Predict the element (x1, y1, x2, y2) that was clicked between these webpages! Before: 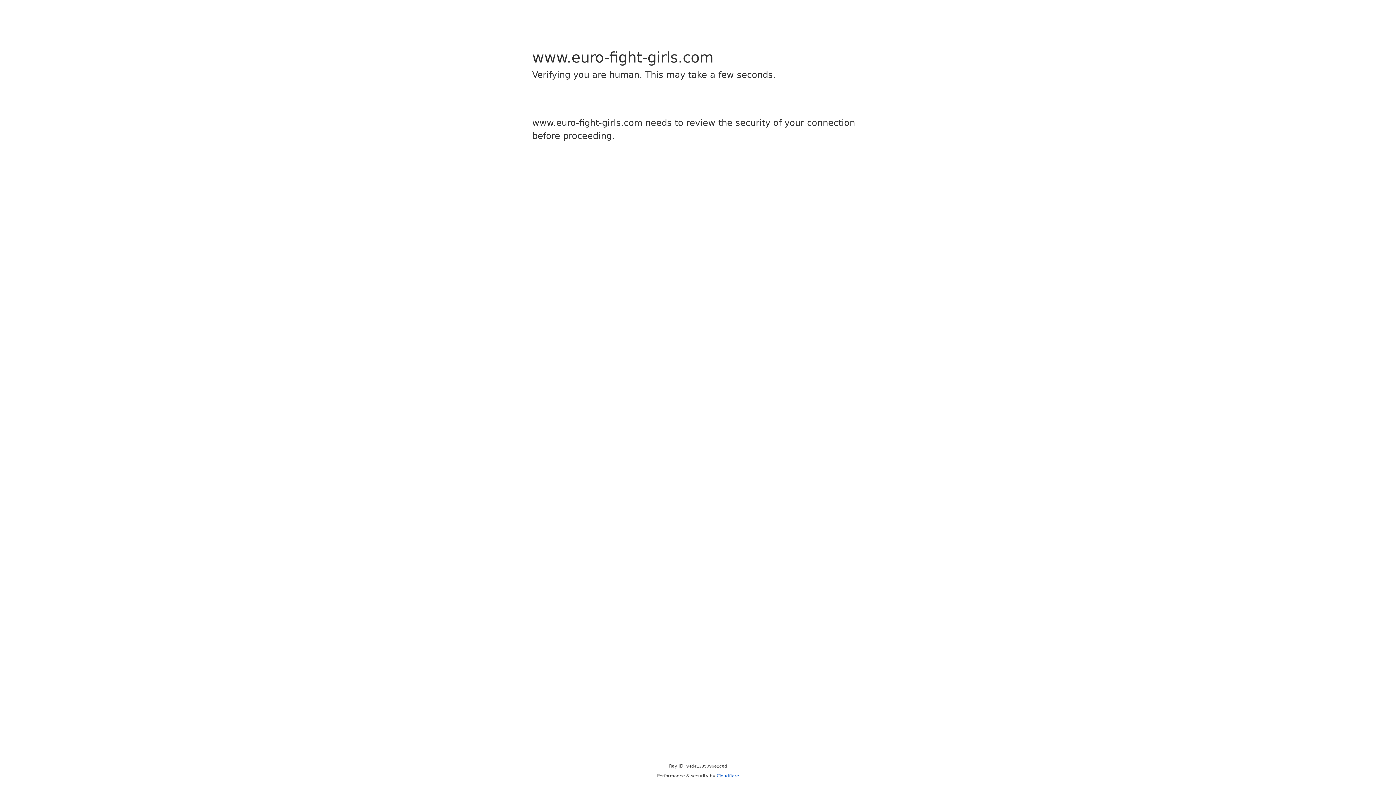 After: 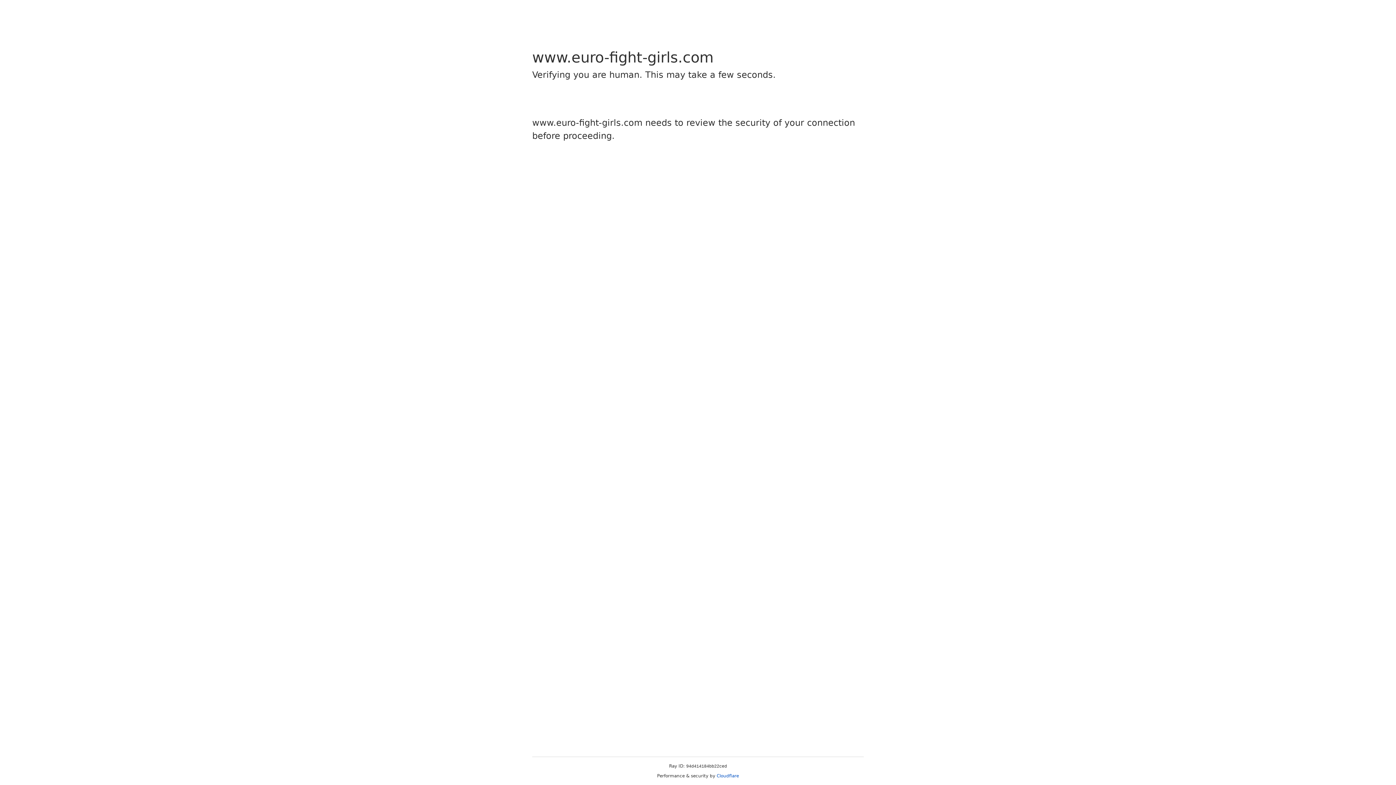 Action: bbox: (716, 773, 739, 778) label: Cloudflare